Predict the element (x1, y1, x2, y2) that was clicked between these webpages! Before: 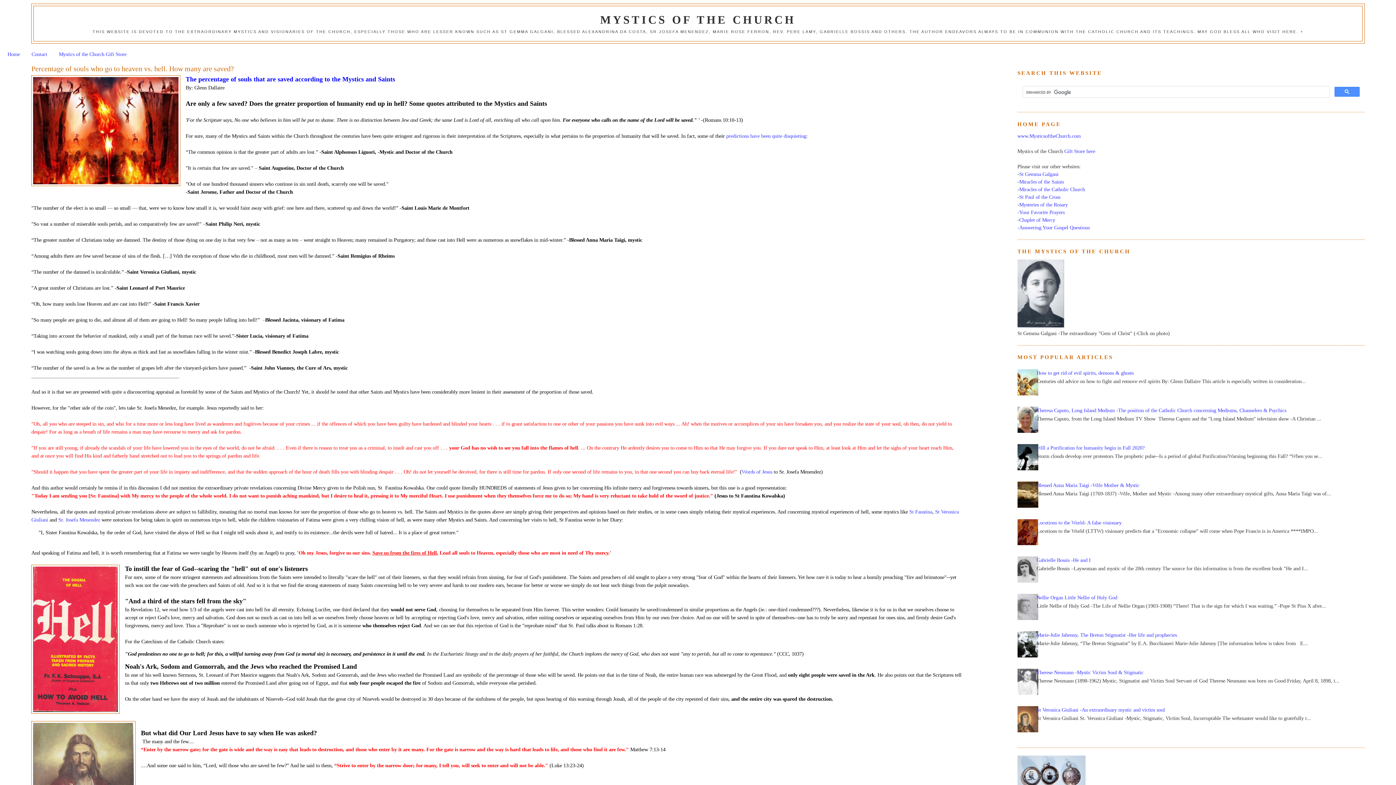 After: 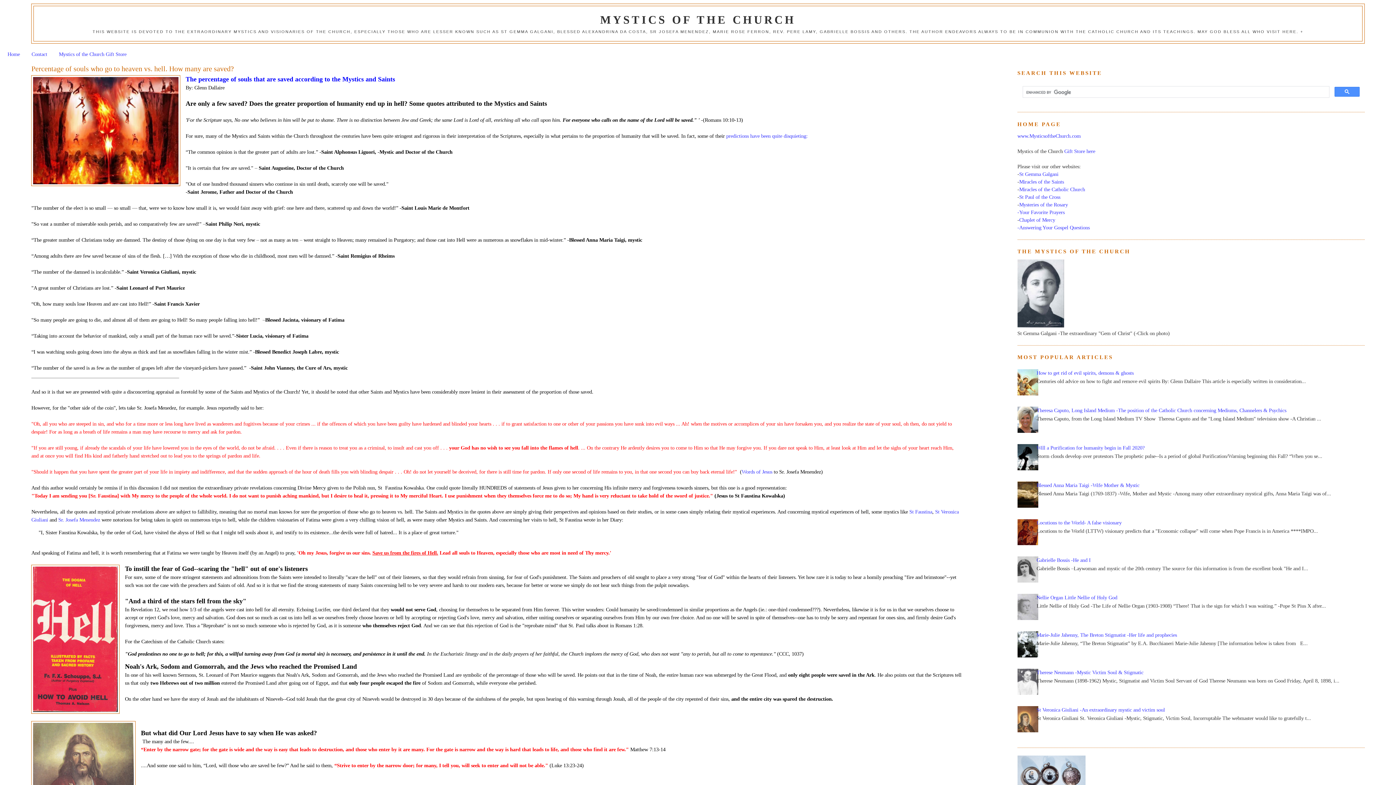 Action: bbox: (1012, 428, 1040, 434)